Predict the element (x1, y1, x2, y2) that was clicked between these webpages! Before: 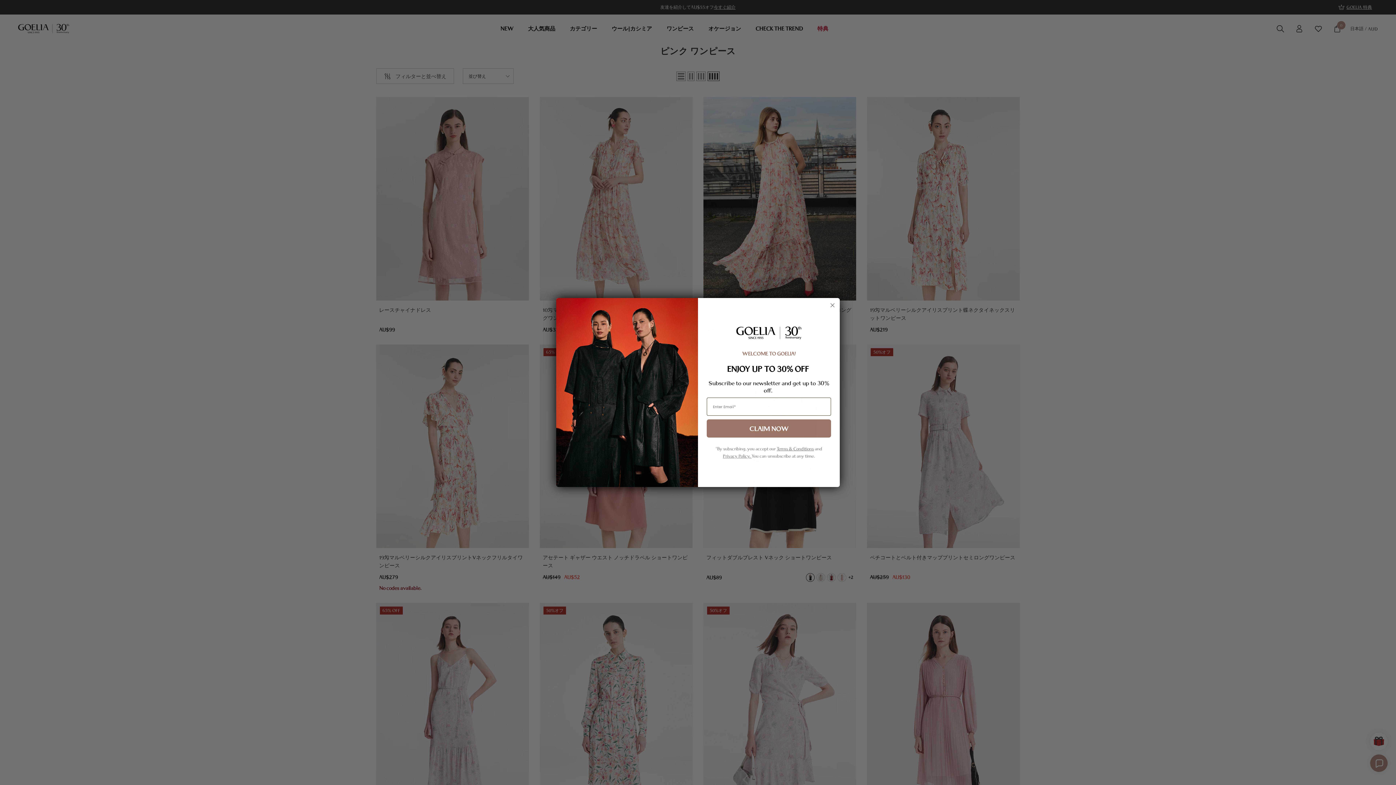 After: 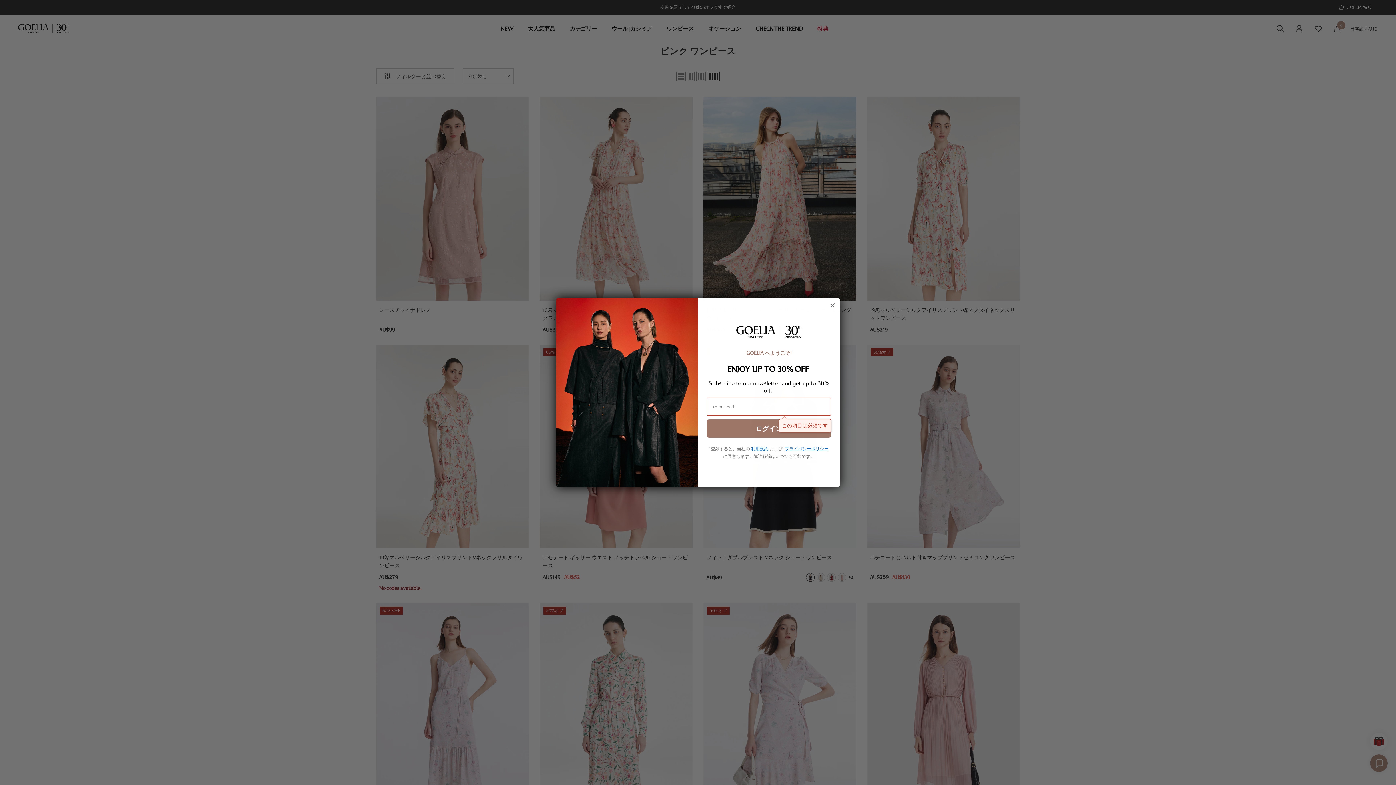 Action: bbox: (706, 419, 831, 437) label: CLAIM NOW